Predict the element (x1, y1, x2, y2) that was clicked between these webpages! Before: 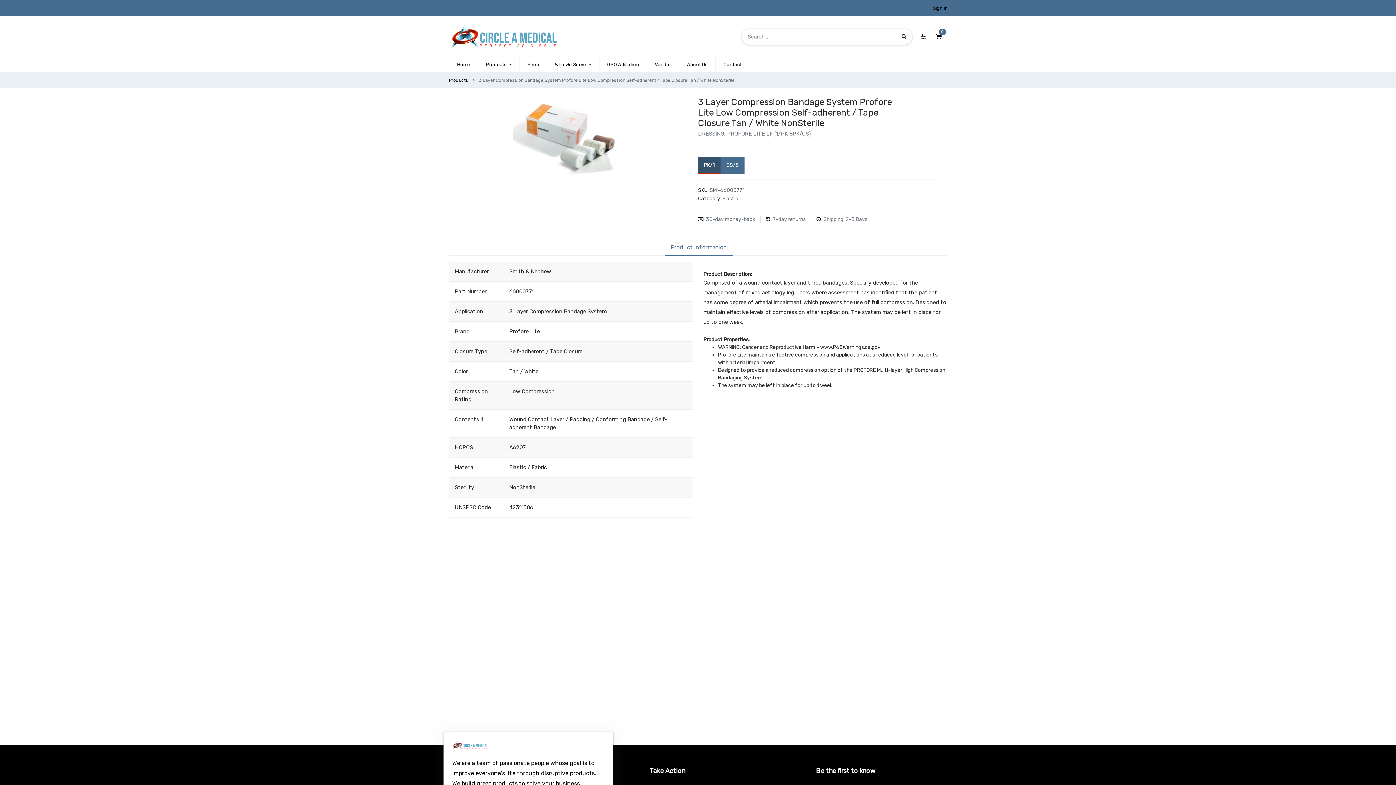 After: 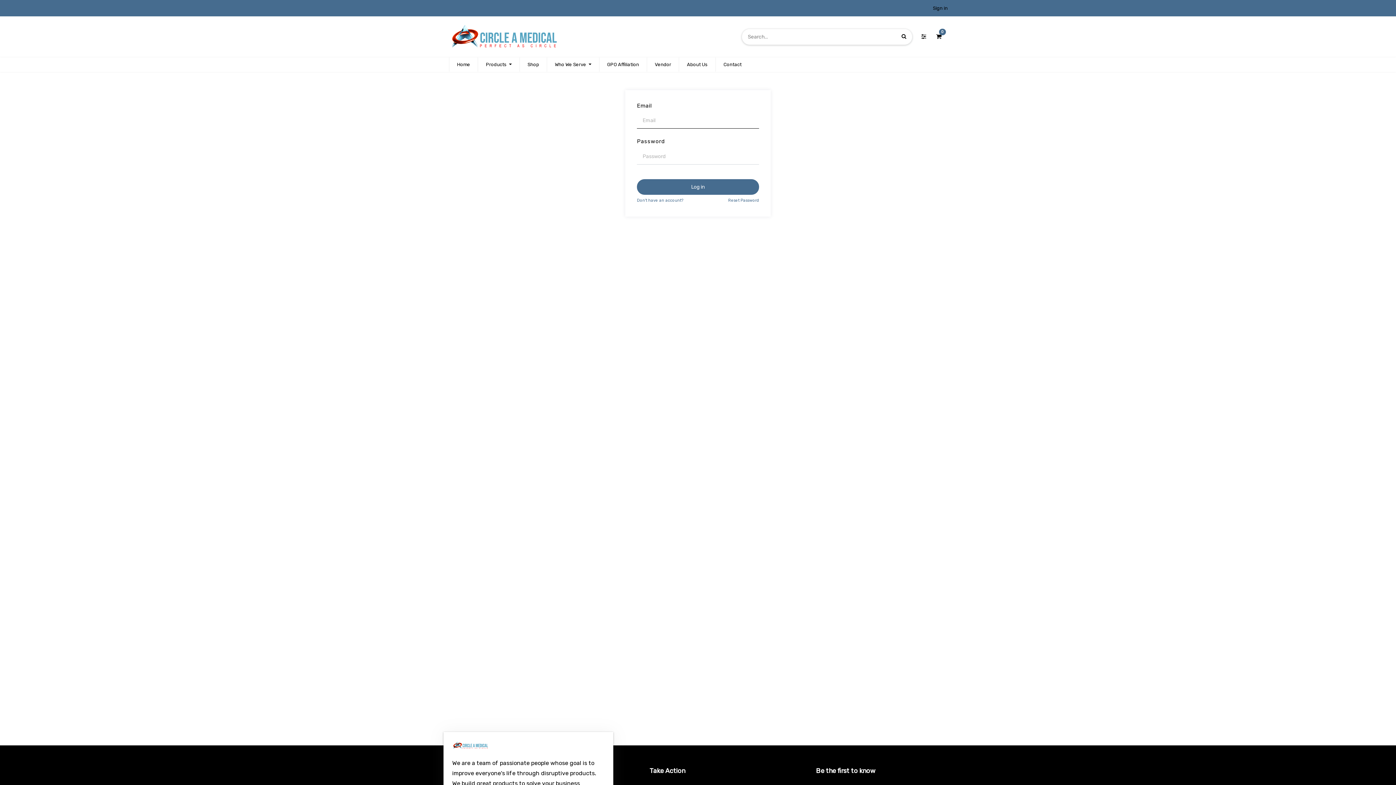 Action: bbox: (931, 0, 949, 16) label: Sign in